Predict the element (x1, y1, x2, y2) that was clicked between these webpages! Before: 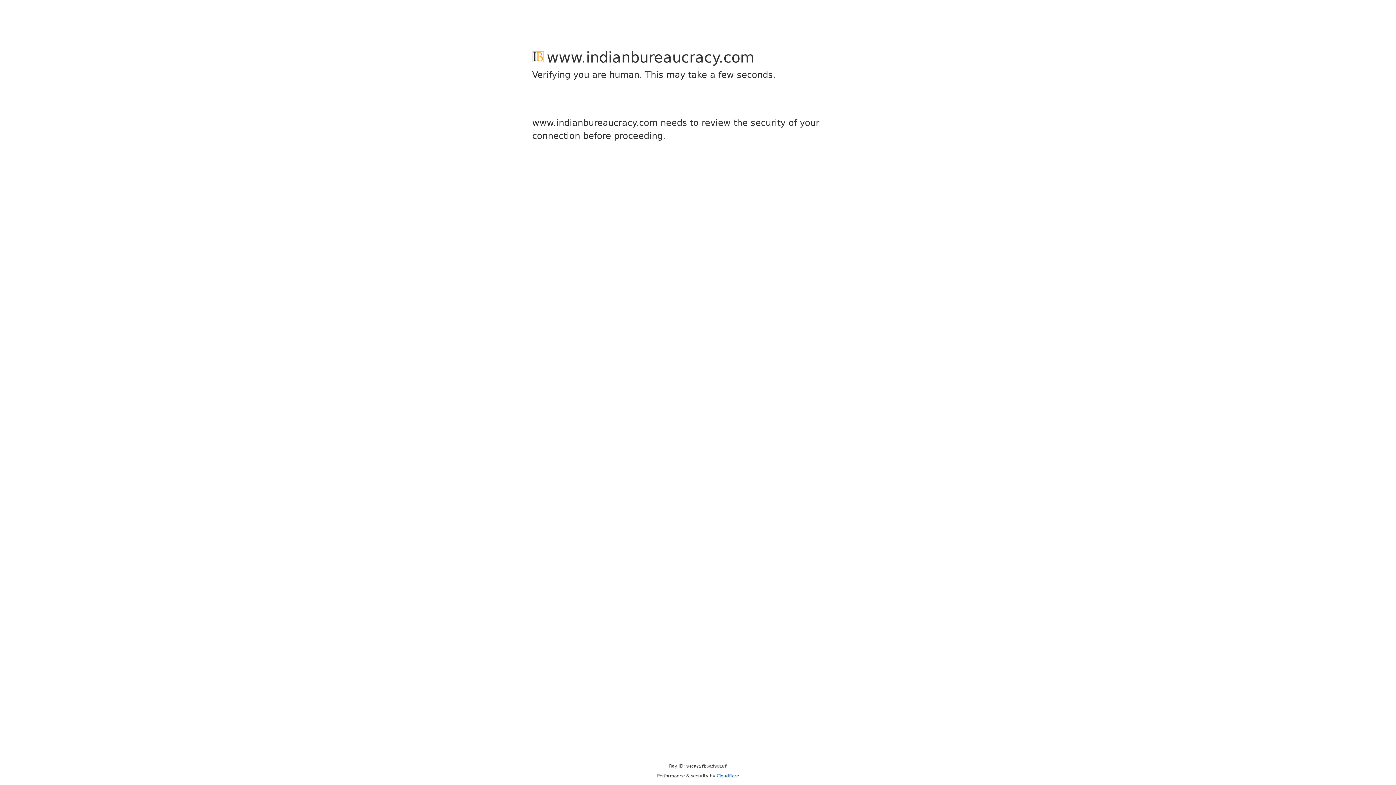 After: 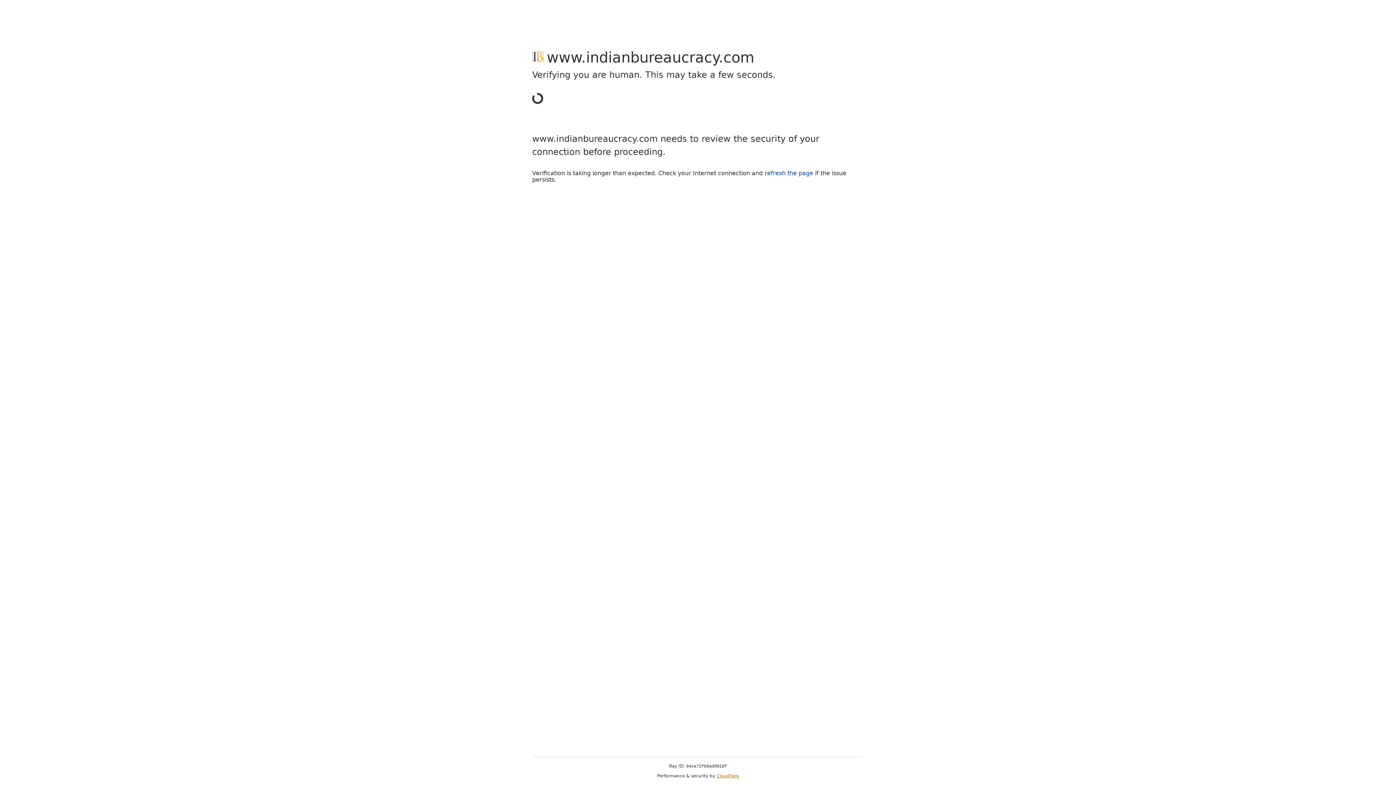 Action: bbox: (716, 773, 739, 778) label: Cloudflare